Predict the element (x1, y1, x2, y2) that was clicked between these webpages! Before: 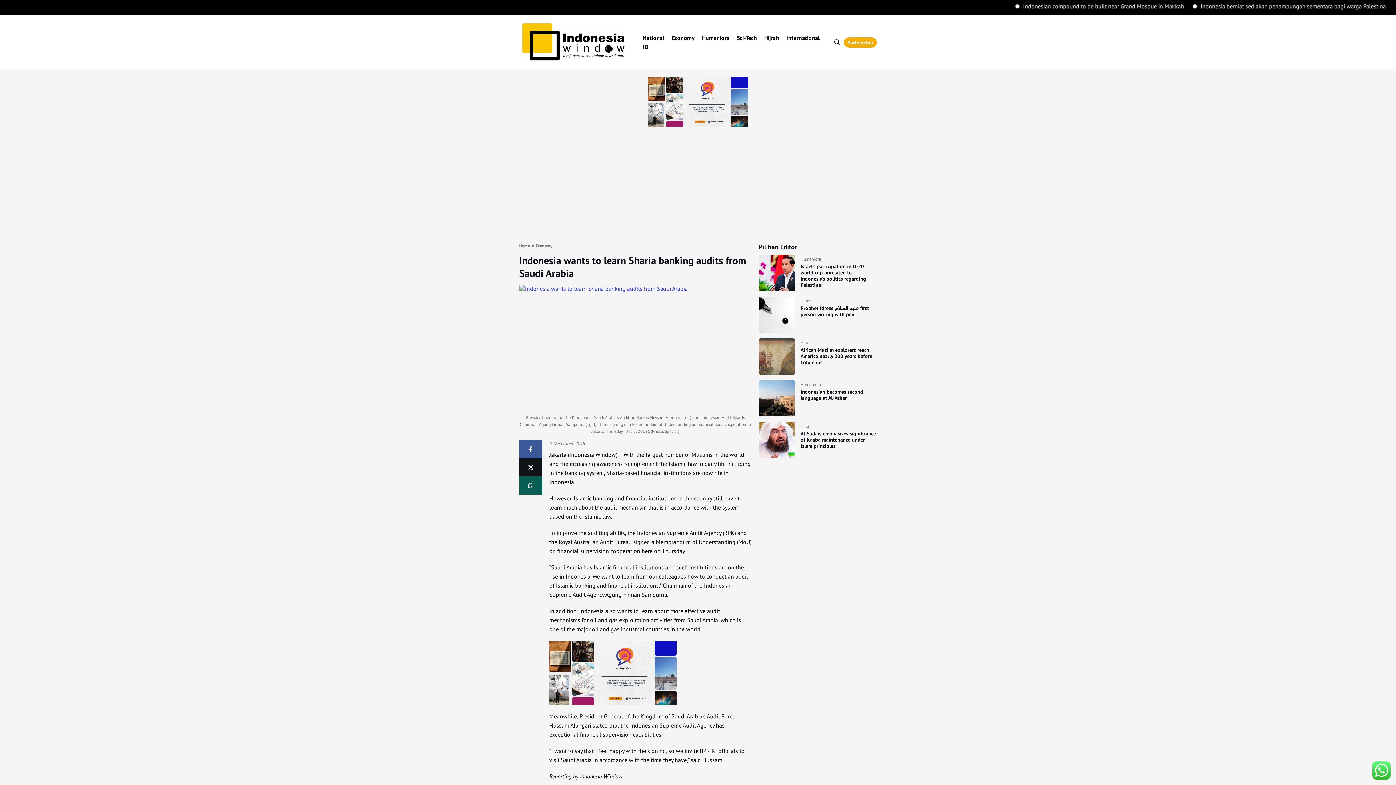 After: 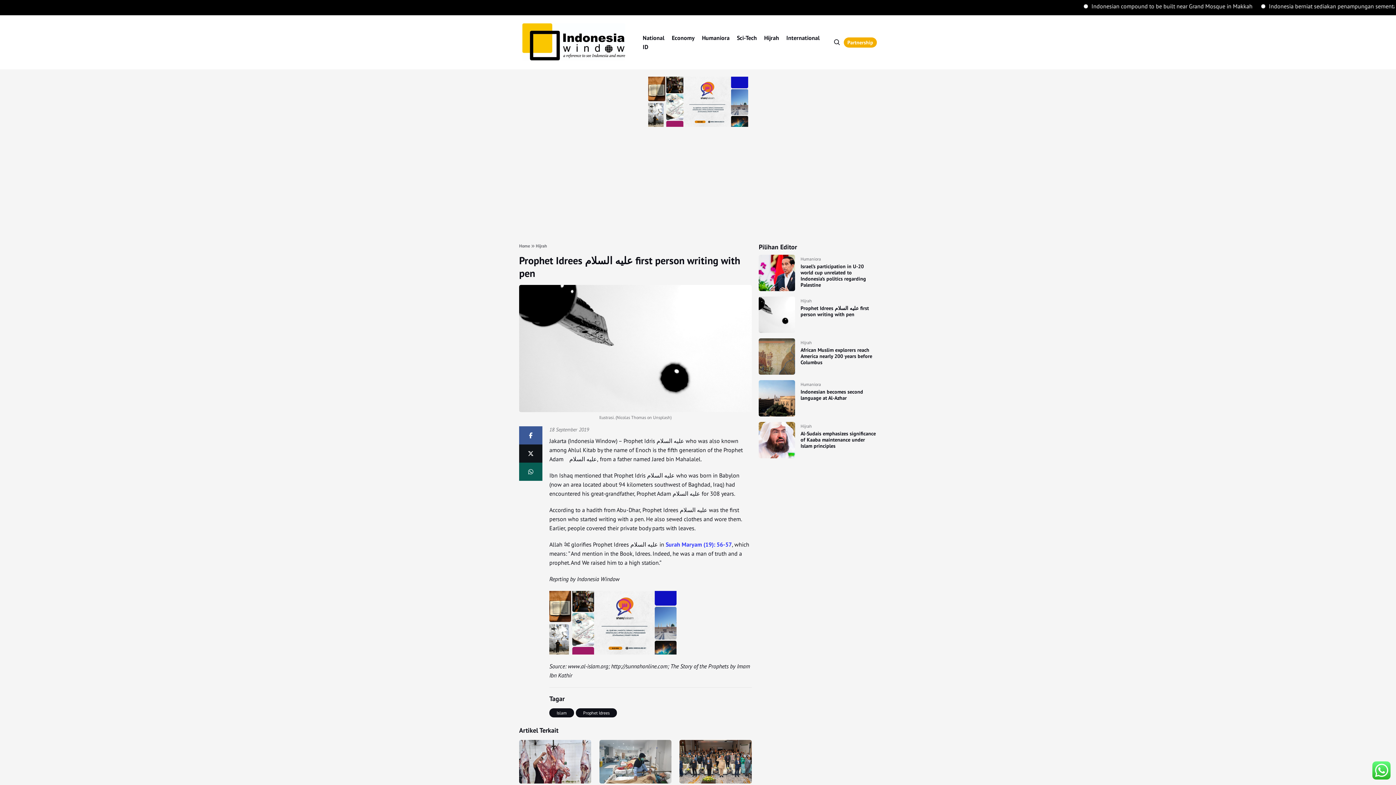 Action: bbox: (759, 296, 795, 332)